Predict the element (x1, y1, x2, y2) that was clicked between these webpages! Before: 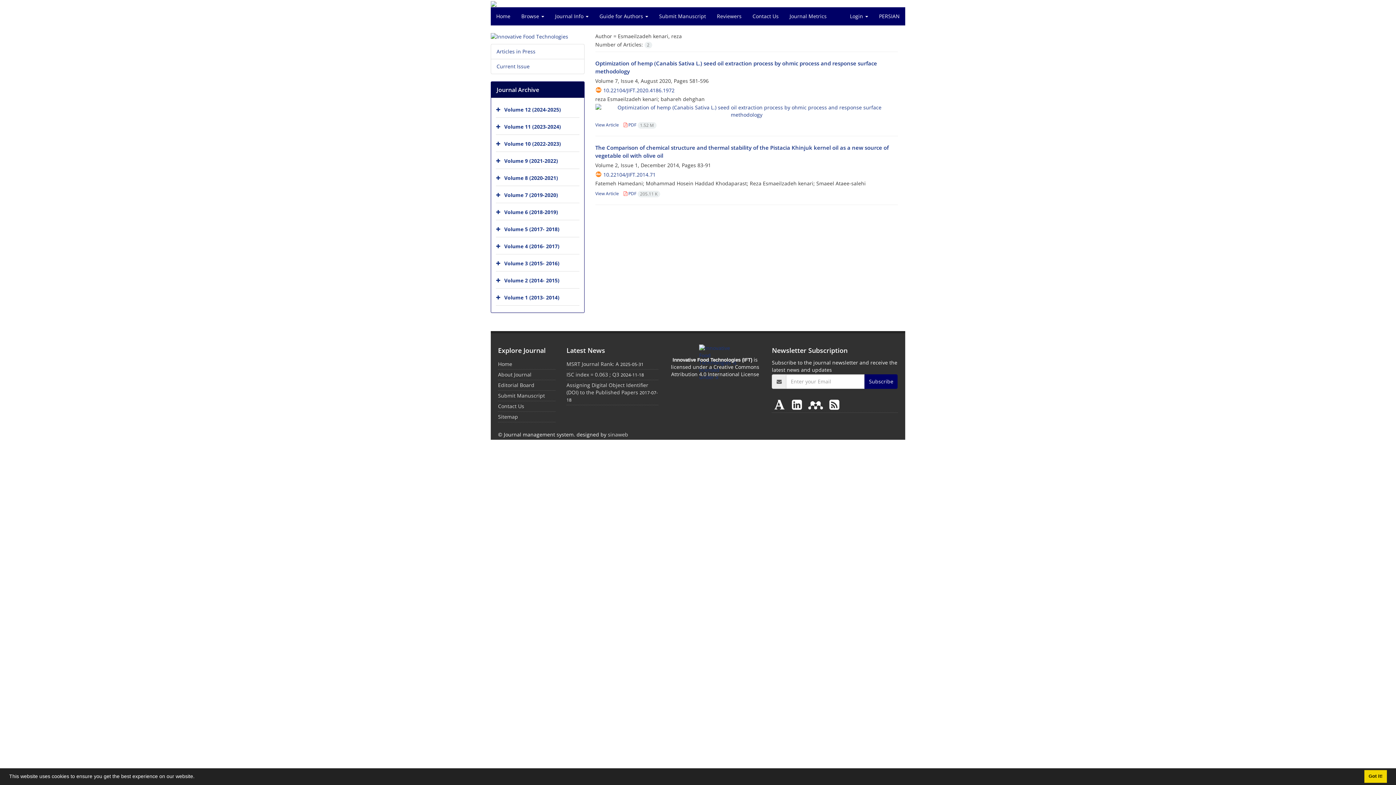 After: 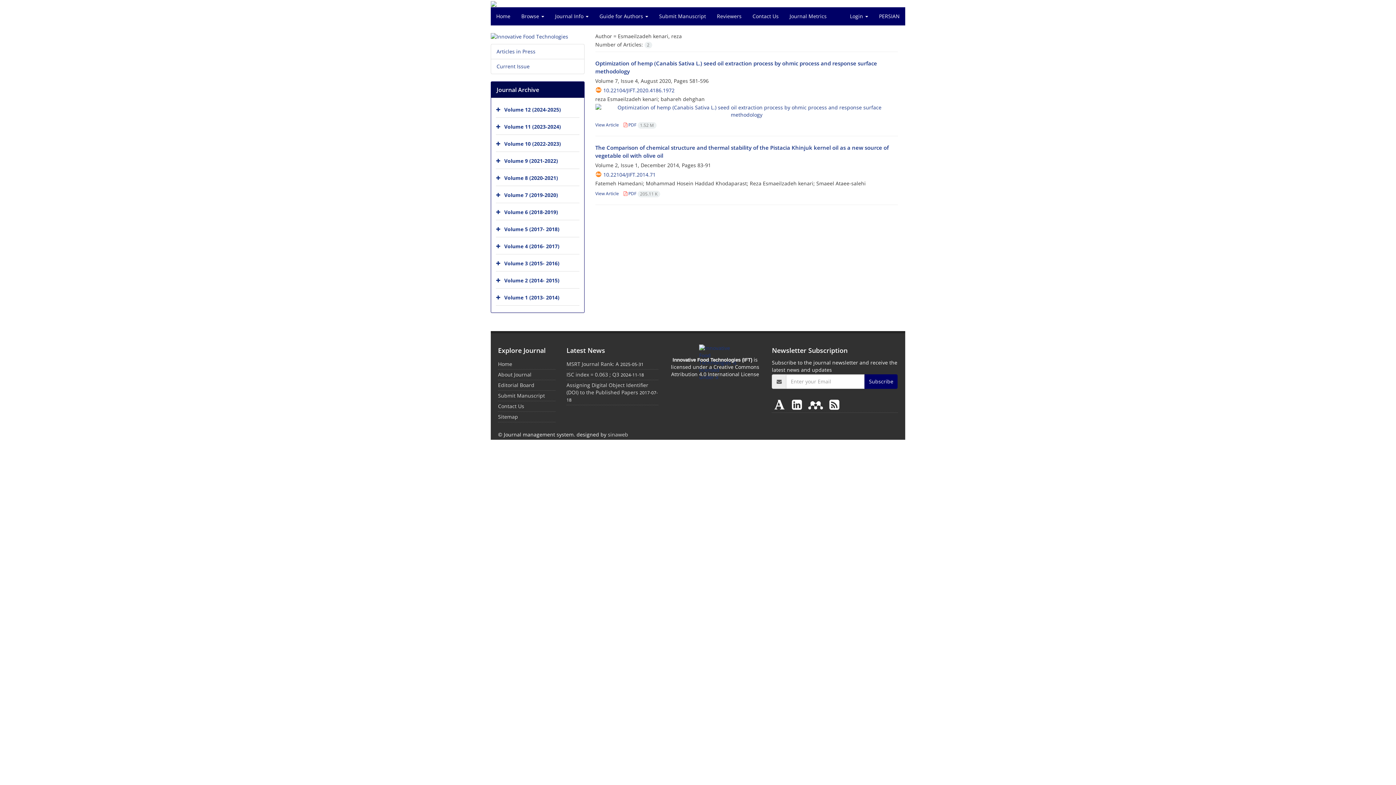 Action: bbox: (1364, 770, 1387, 783) label: dismiss cookie message